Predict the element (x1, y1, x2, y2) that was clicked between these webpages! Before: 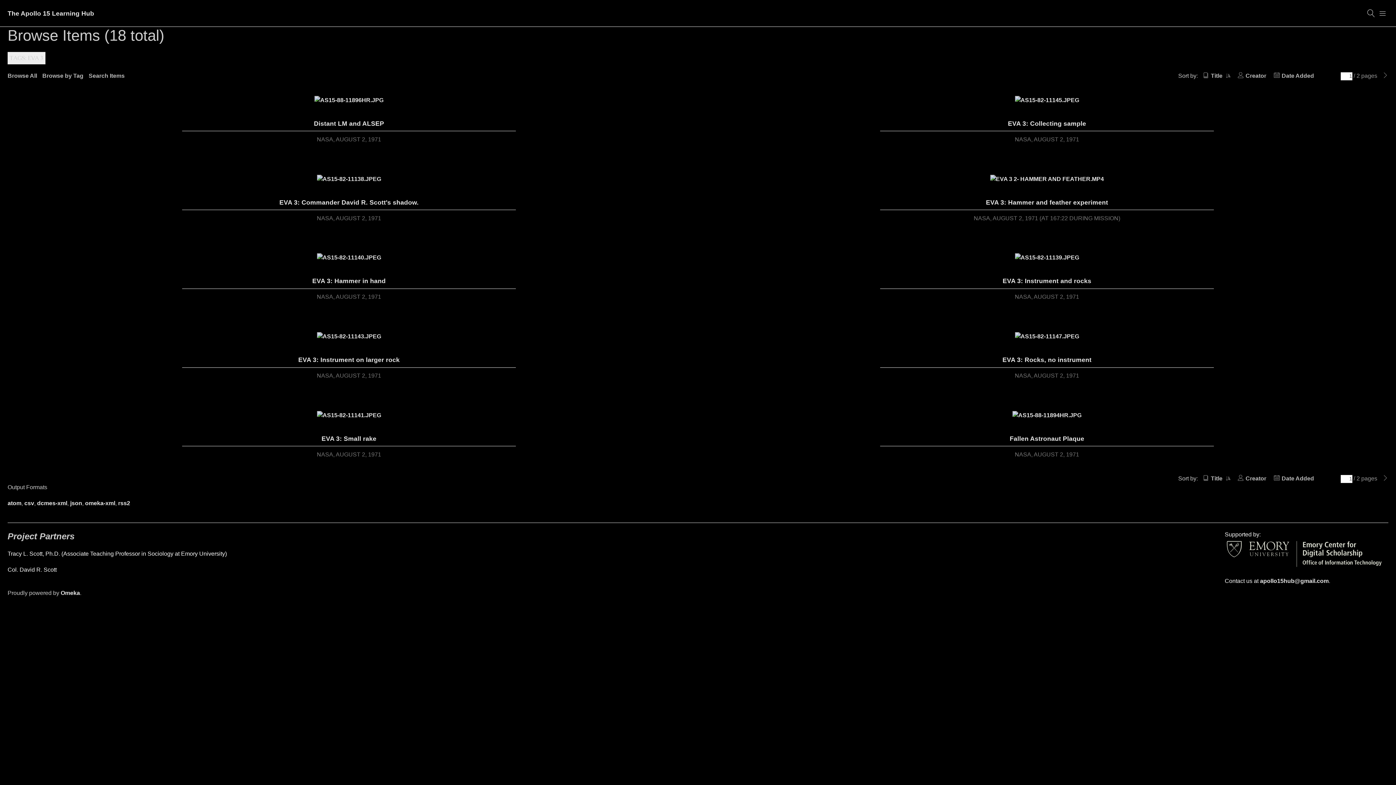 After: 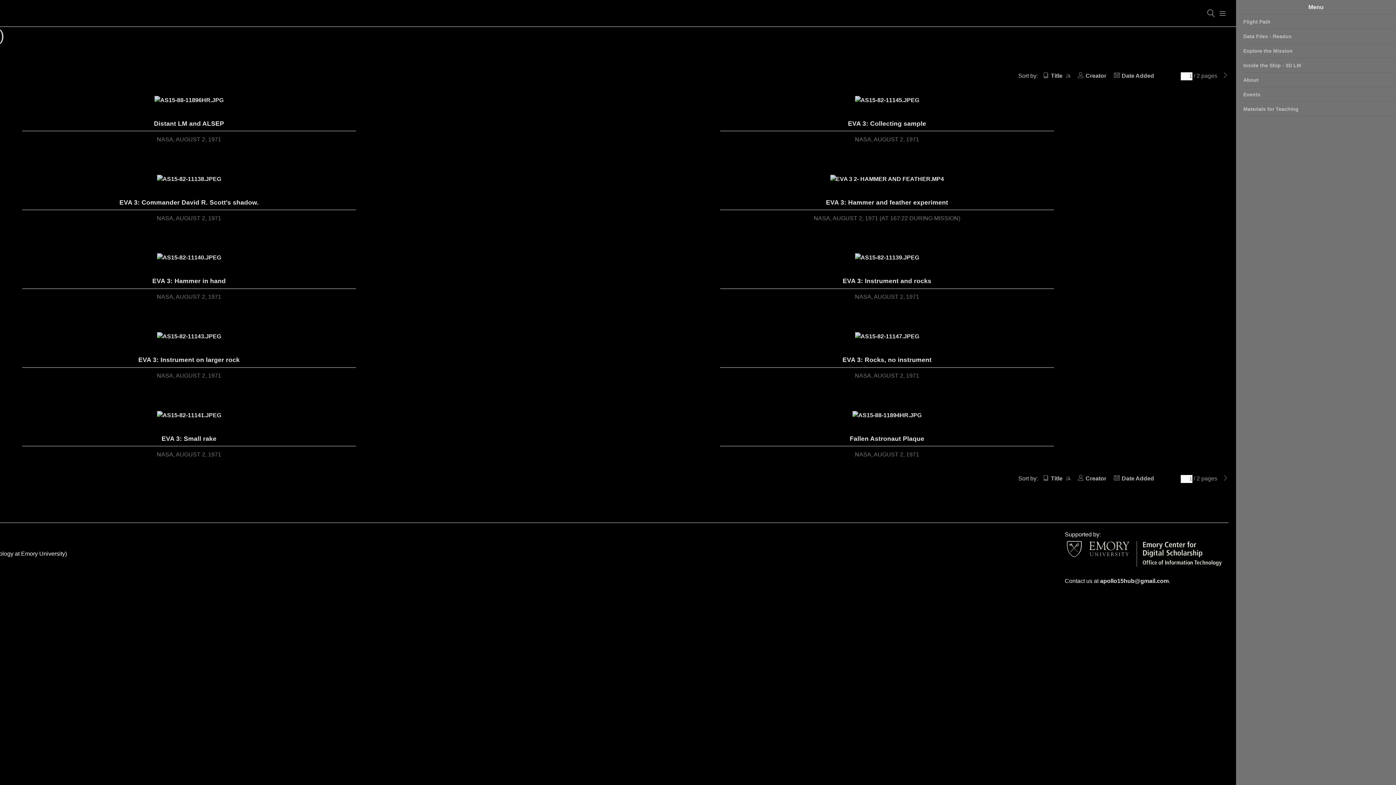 Action: bbox: (1377, 7, 1388, 19) label: Menu